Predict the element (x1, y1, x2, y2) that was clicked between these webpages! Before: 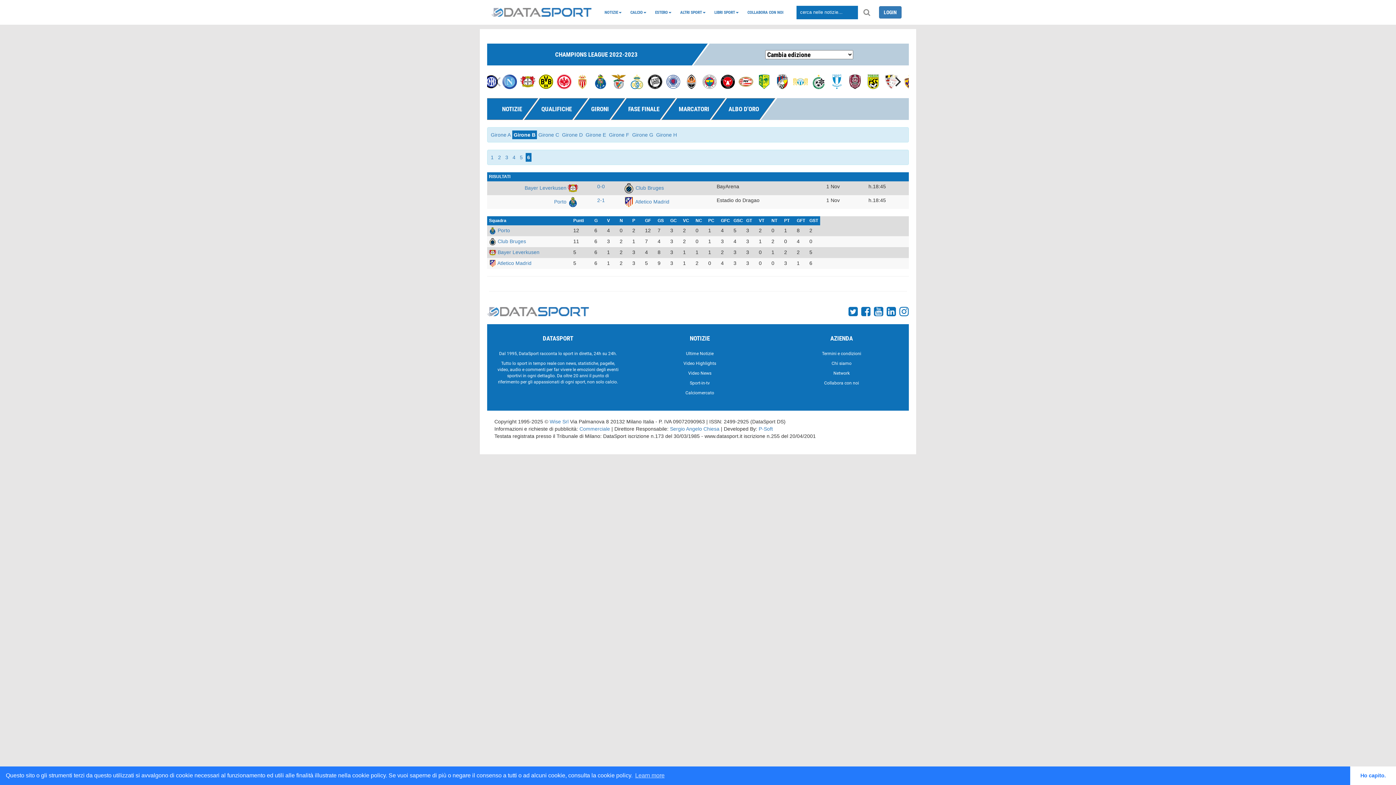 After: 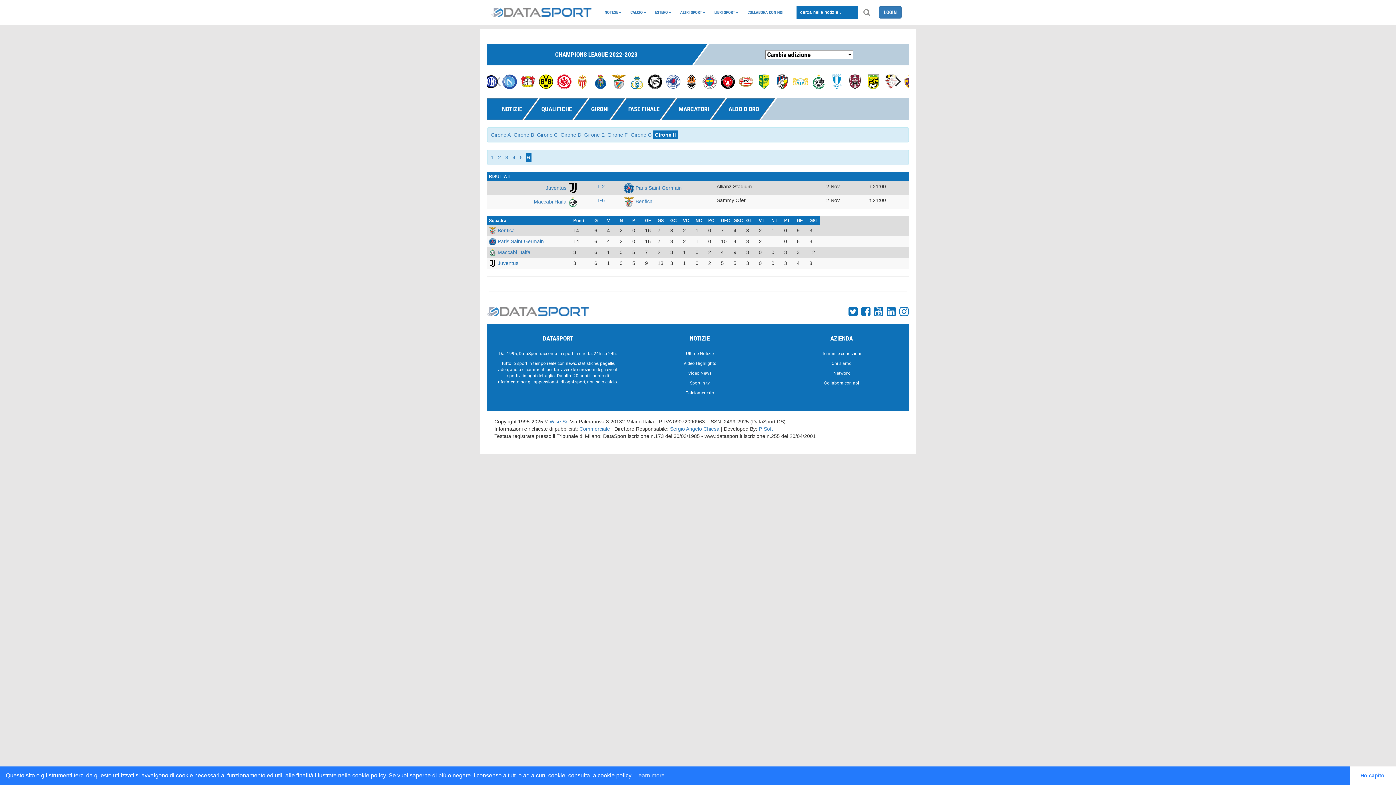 Action: bbox: (654, 130, 678, 139) label: Girone H